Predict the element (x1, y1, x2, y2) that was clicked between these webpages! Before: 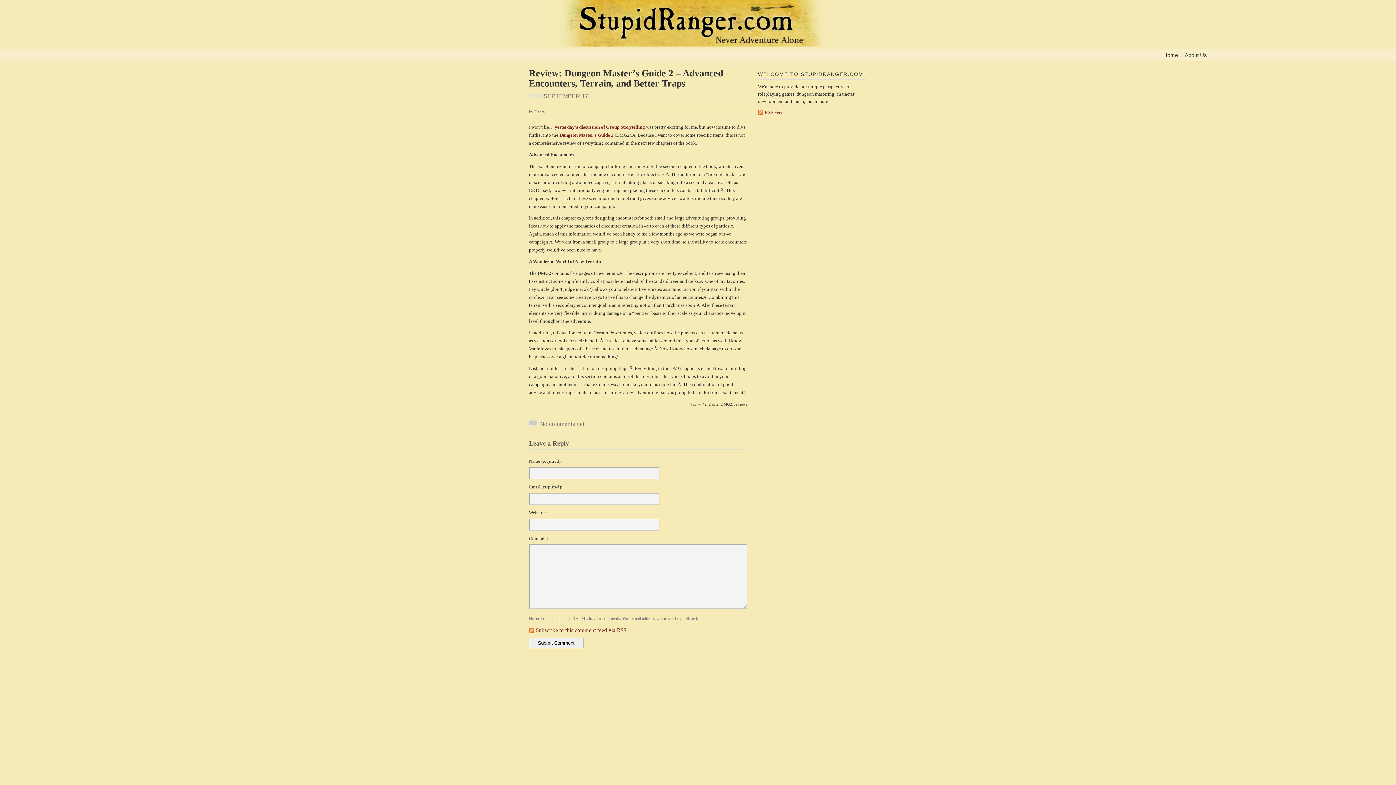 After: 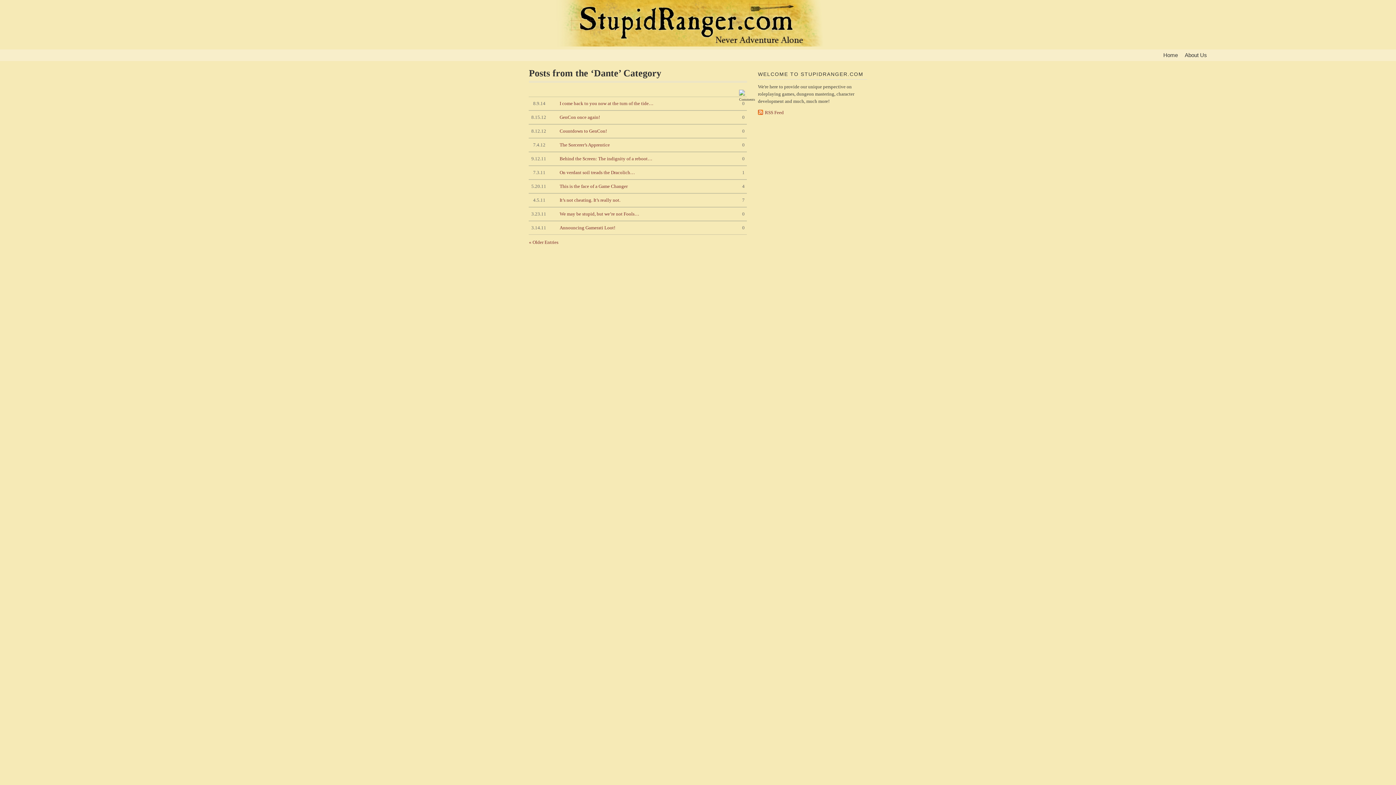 Action: bbox: (708, 402, 718, 406) label: Dante